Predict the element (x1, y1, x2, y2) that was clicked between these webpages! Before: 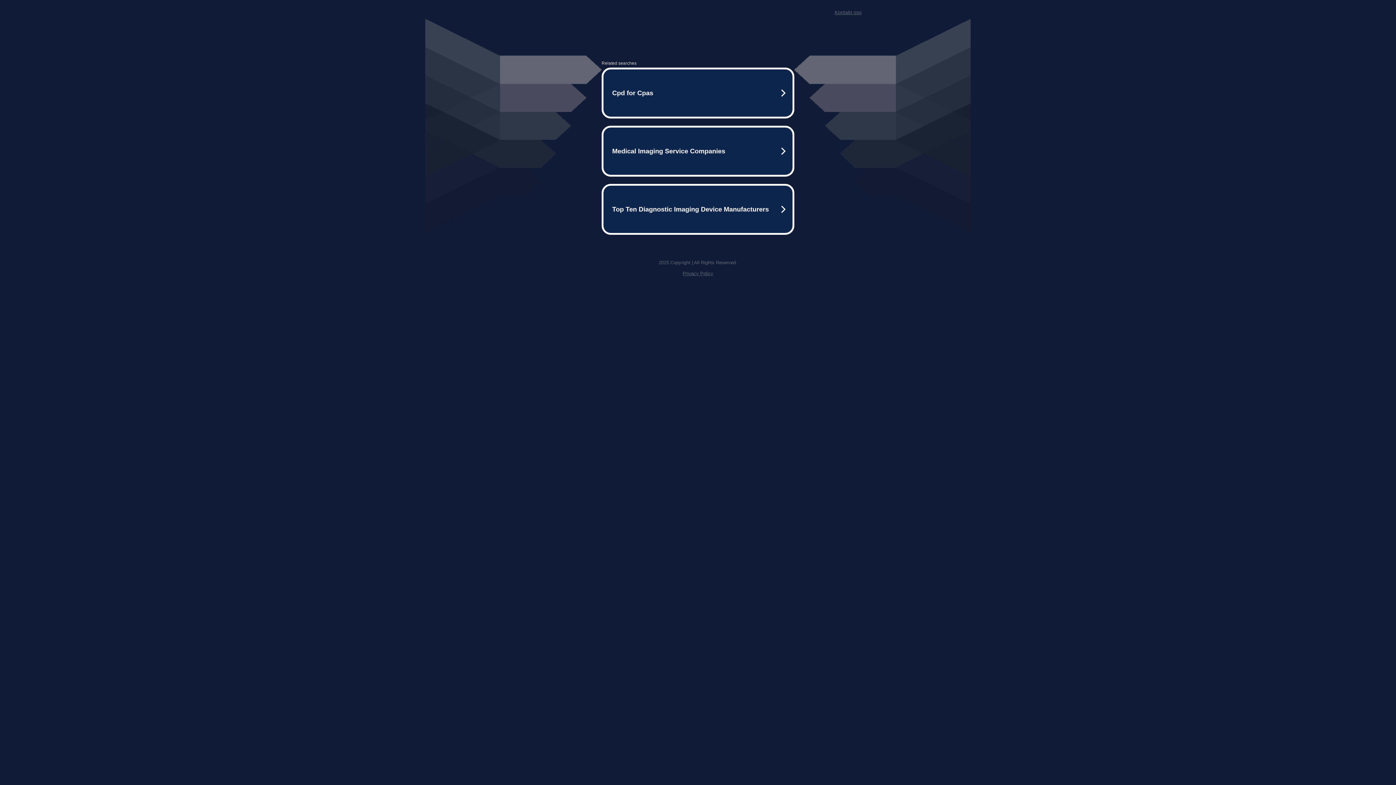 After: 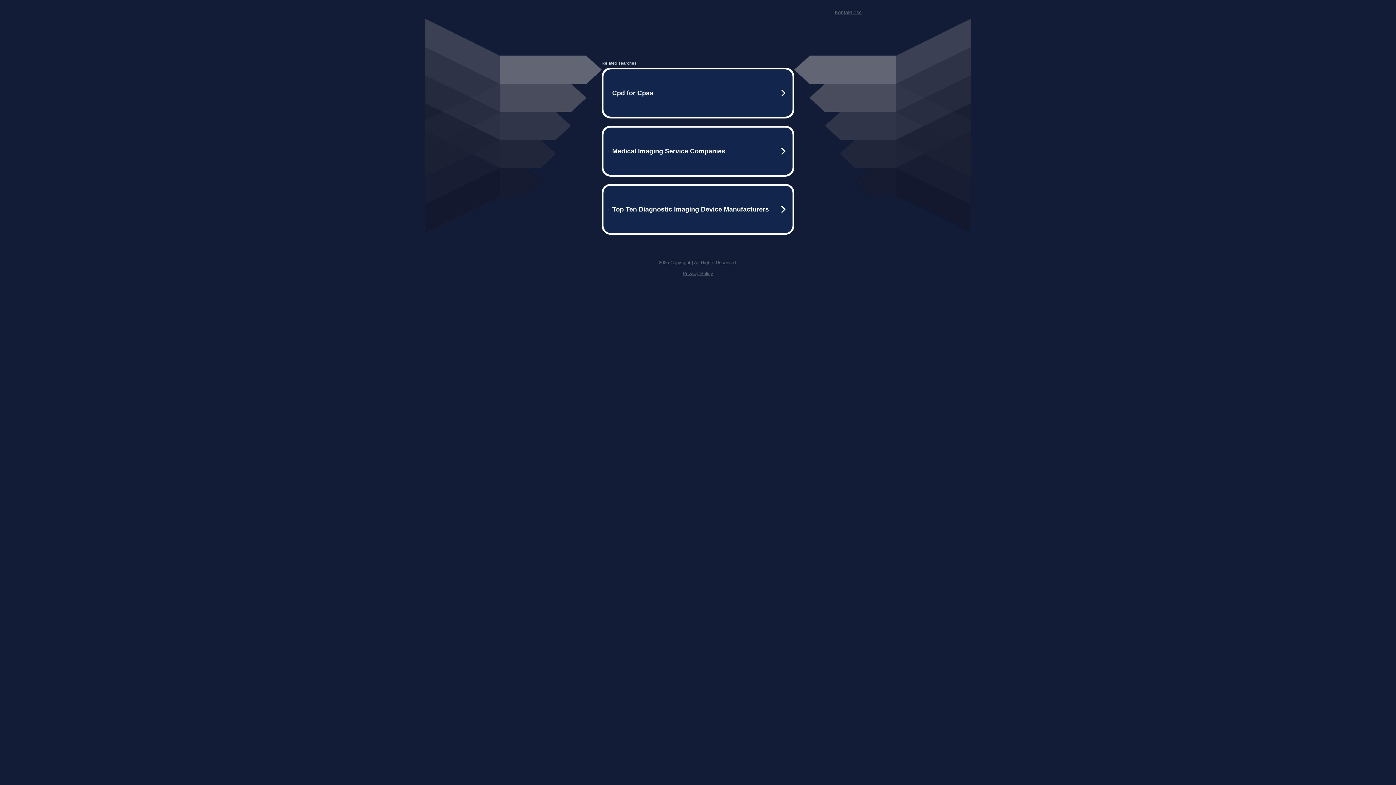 Action: bbox: (834, 9, 861, 15) label: Kontakt oss